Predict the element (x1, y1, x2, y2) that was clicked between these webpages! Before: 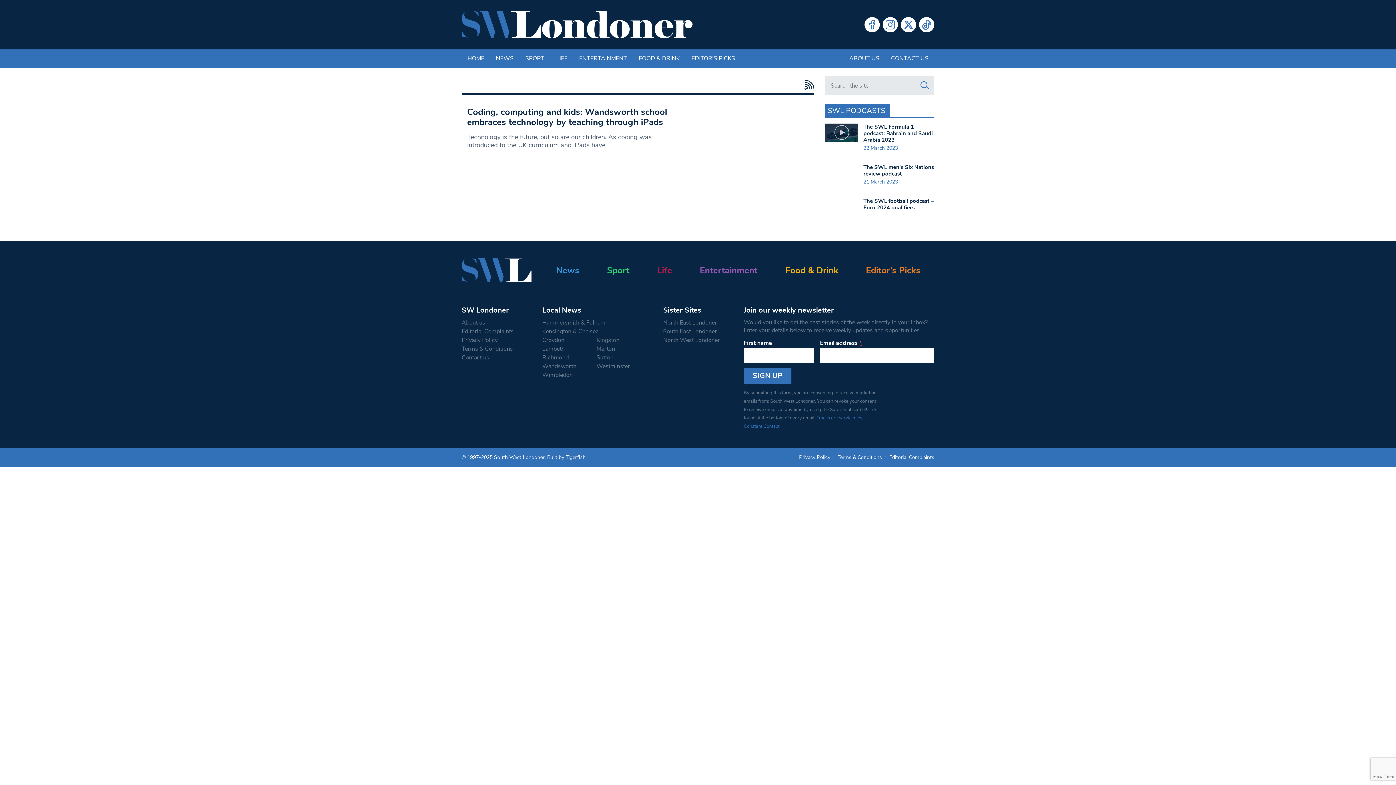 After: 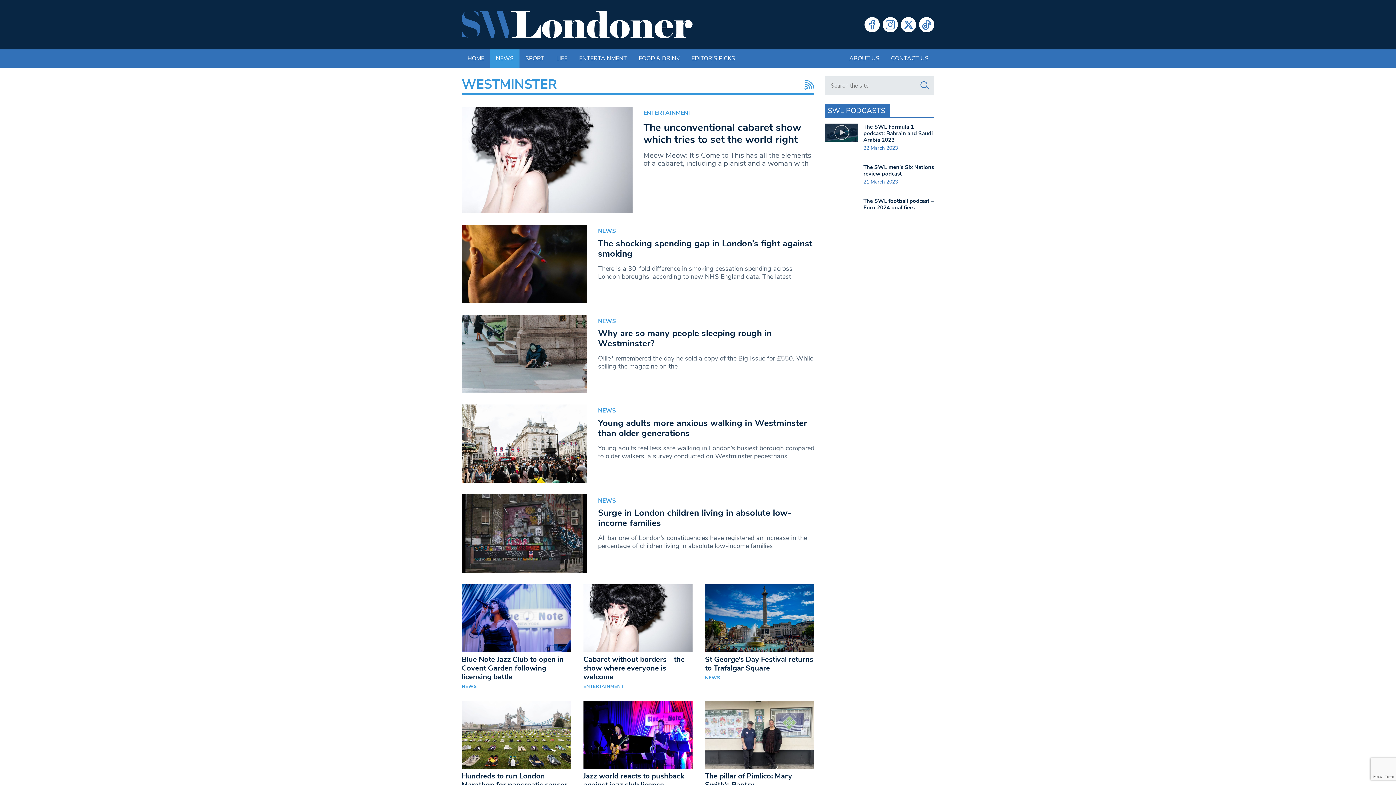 Action: label: Westminster bbox: (596, 389, 649, 397)